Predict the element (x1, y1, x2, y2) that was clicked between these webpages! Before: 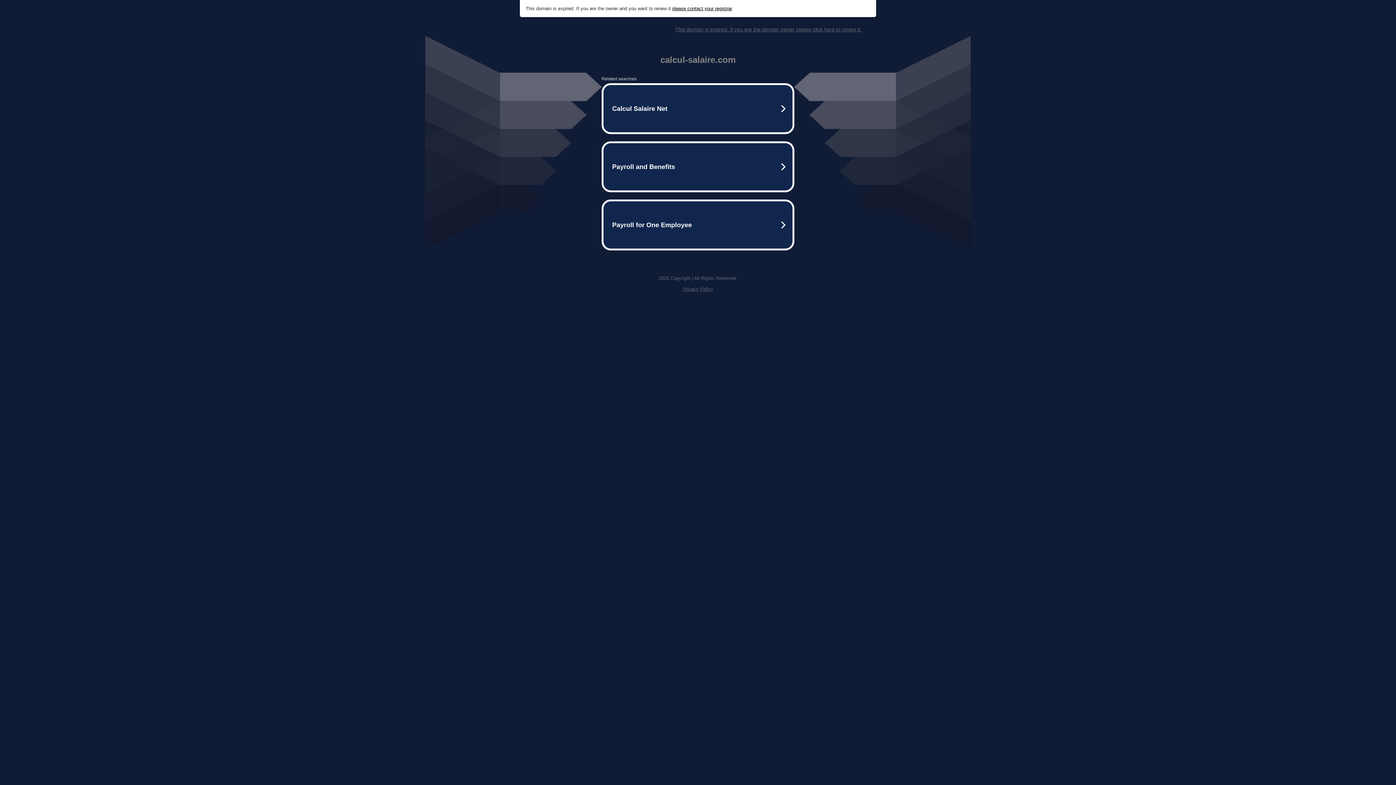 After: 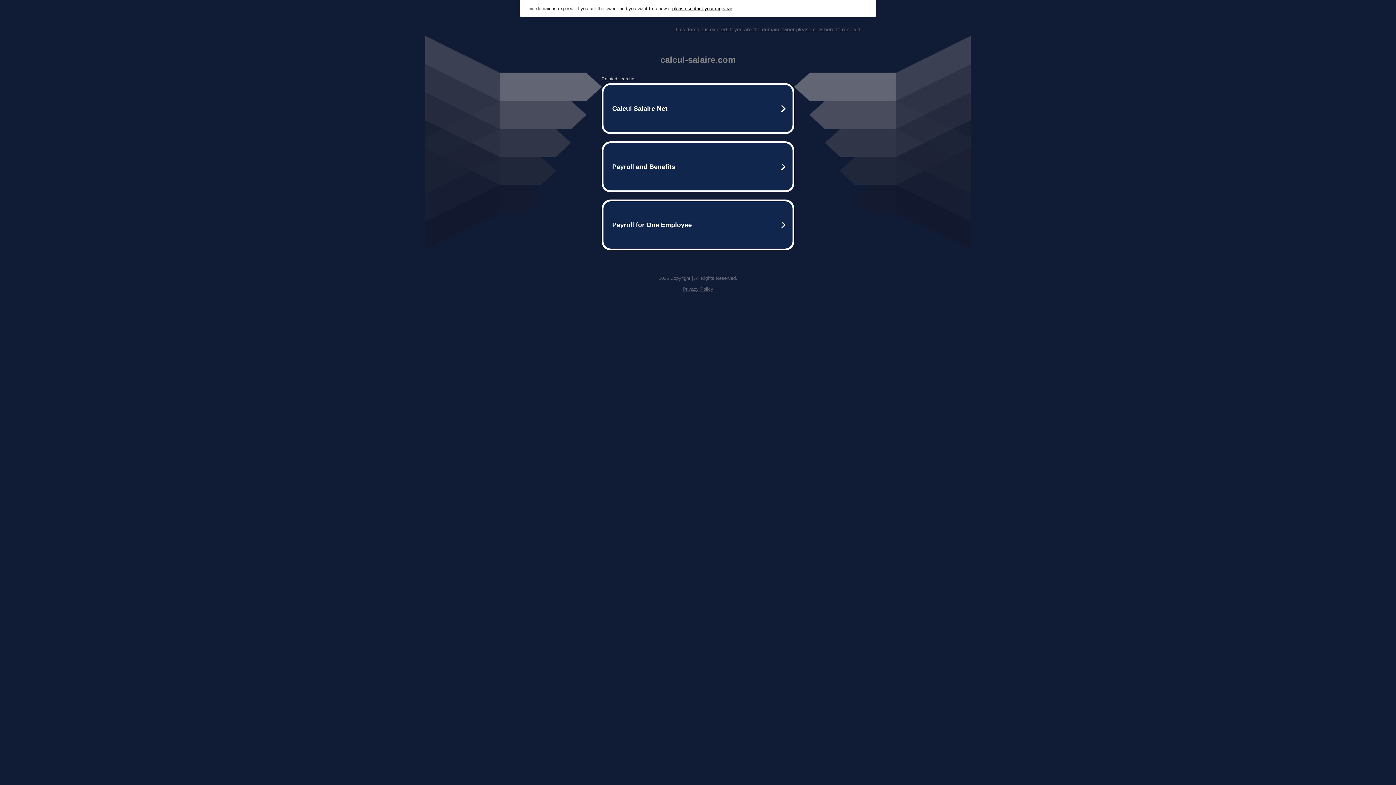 Action: bbox: (672, 5, 732, 11) label: please contact your registrar